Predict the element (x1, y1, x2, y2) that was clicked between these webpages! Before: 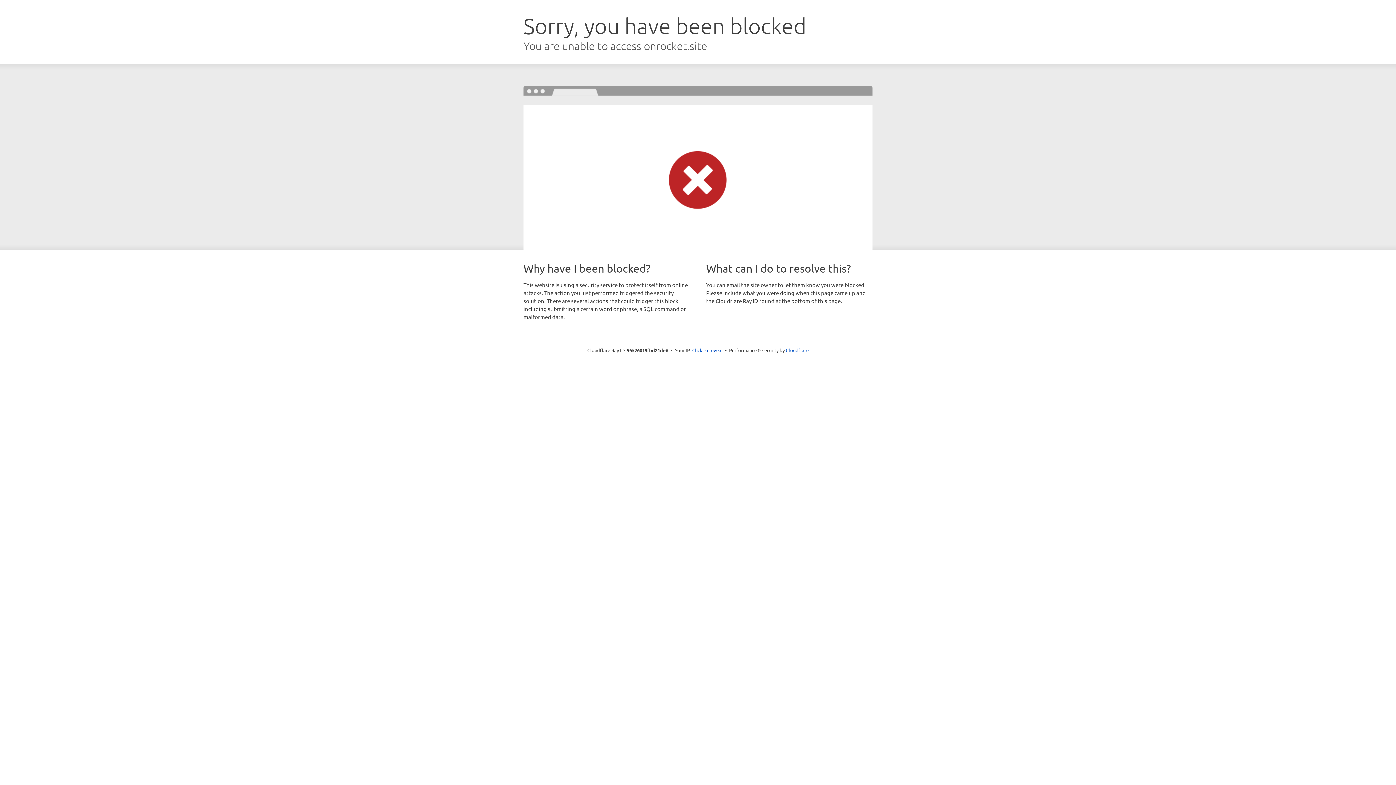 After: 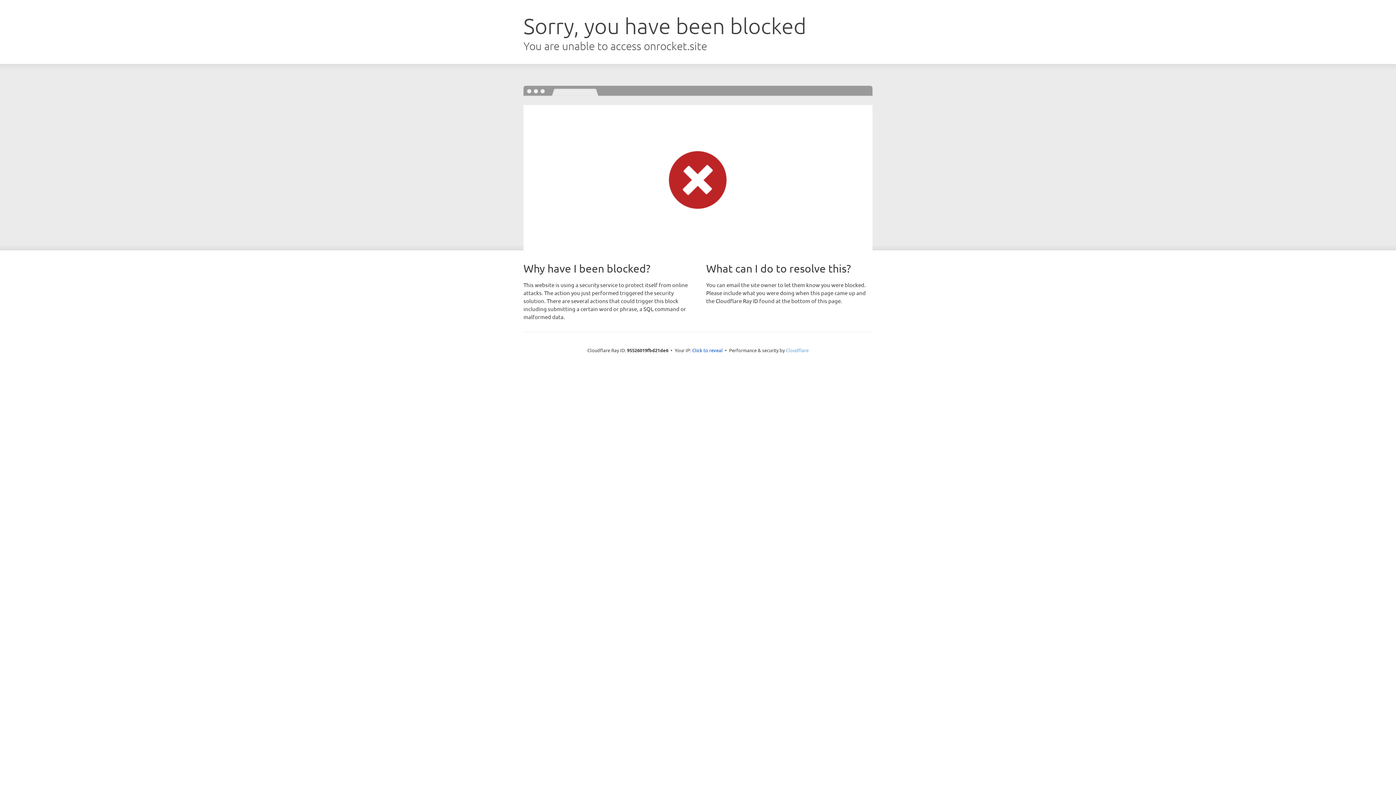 Action: bbox: (786, 347, 808, 353) label: Cloudflare